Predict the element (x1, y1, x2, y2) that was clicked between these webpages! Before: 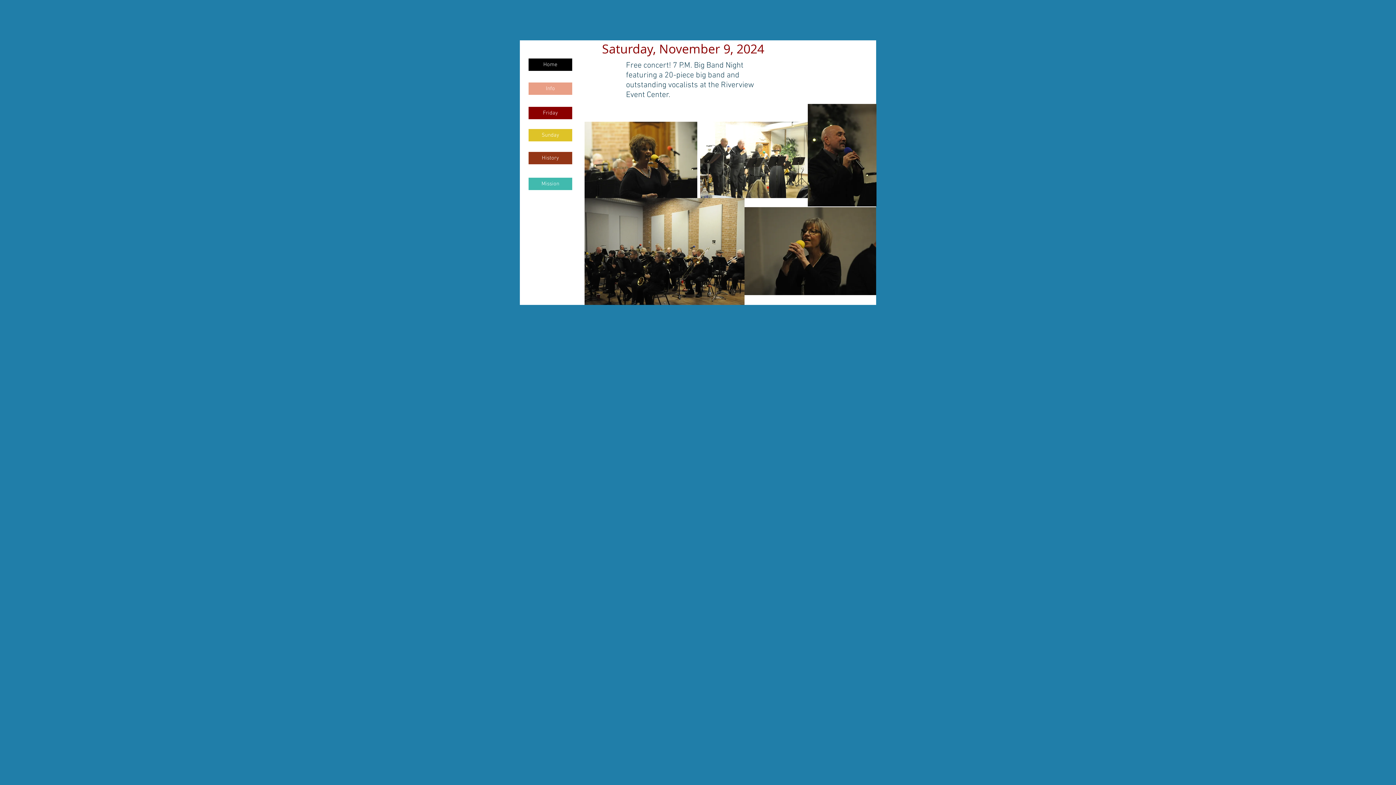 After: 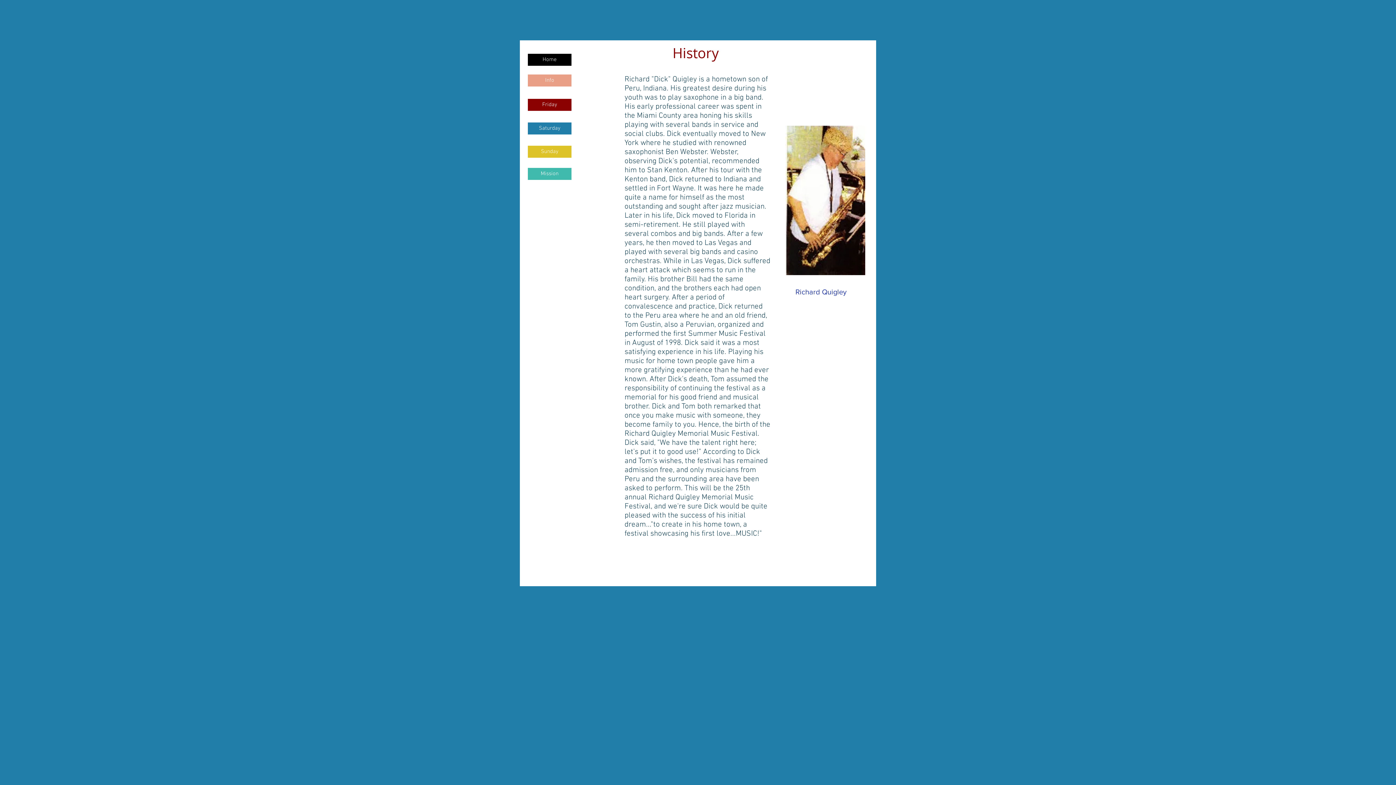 Action: label: History bbox: (528, 152, 572, 164)